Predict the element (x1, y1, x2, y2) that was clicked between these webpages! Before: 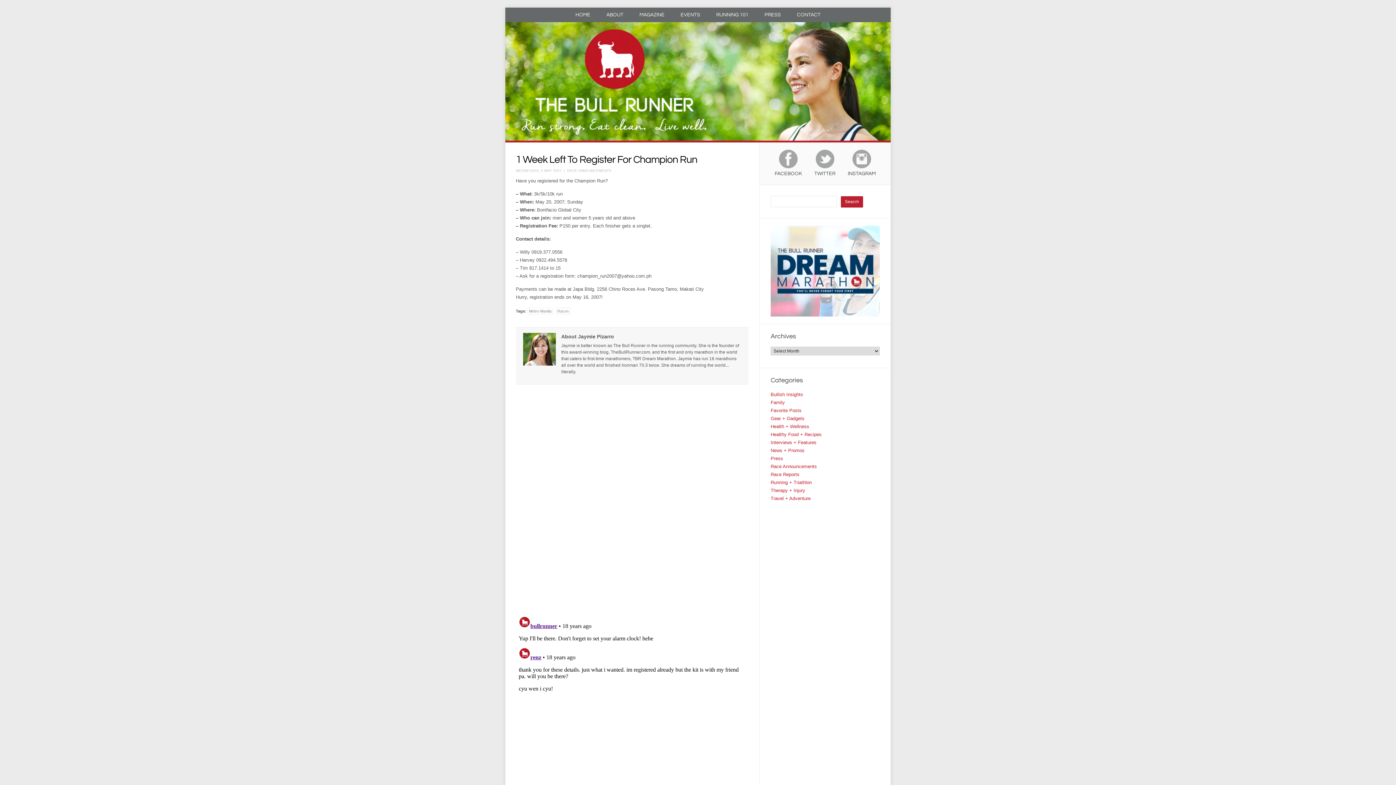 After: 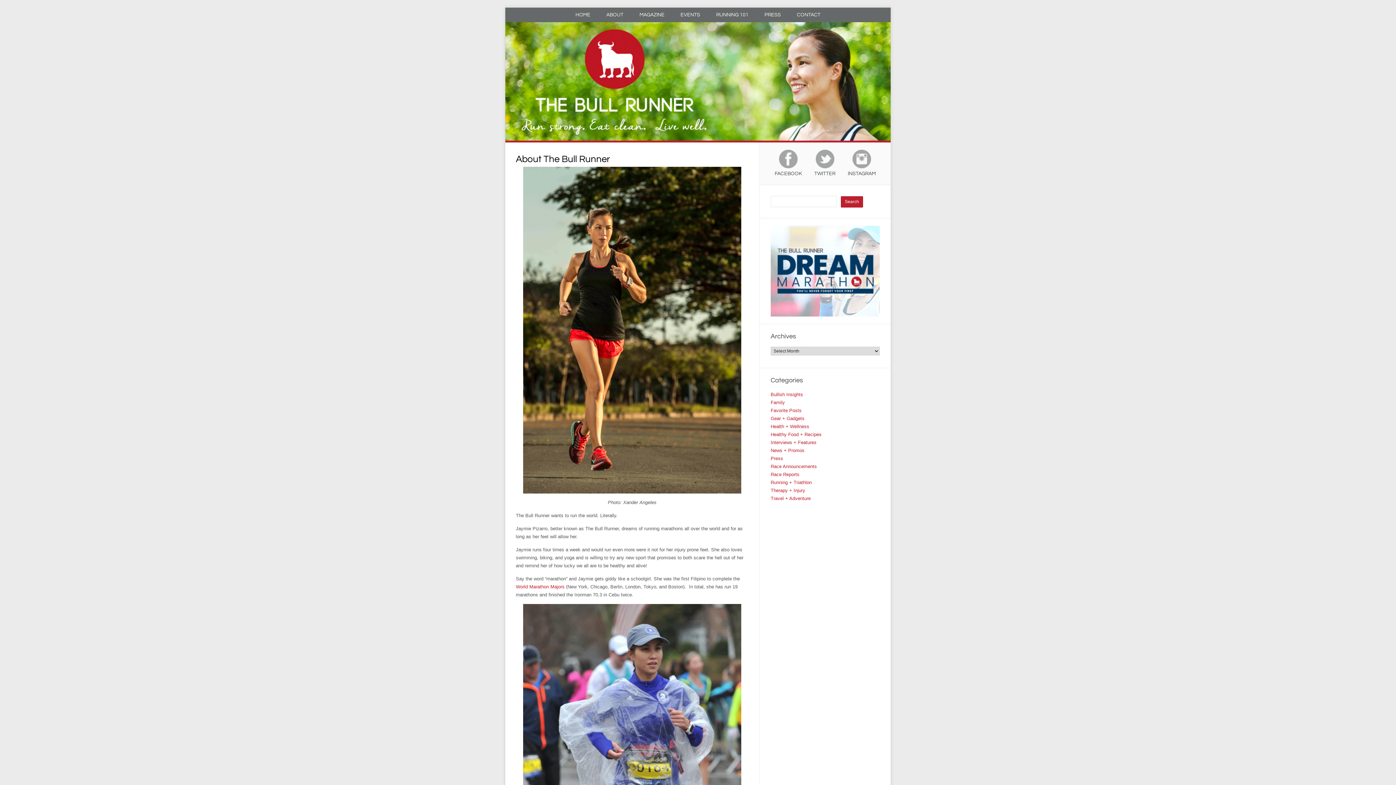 Action: label: ABOUT bbox: (599, 7, 630, 22)